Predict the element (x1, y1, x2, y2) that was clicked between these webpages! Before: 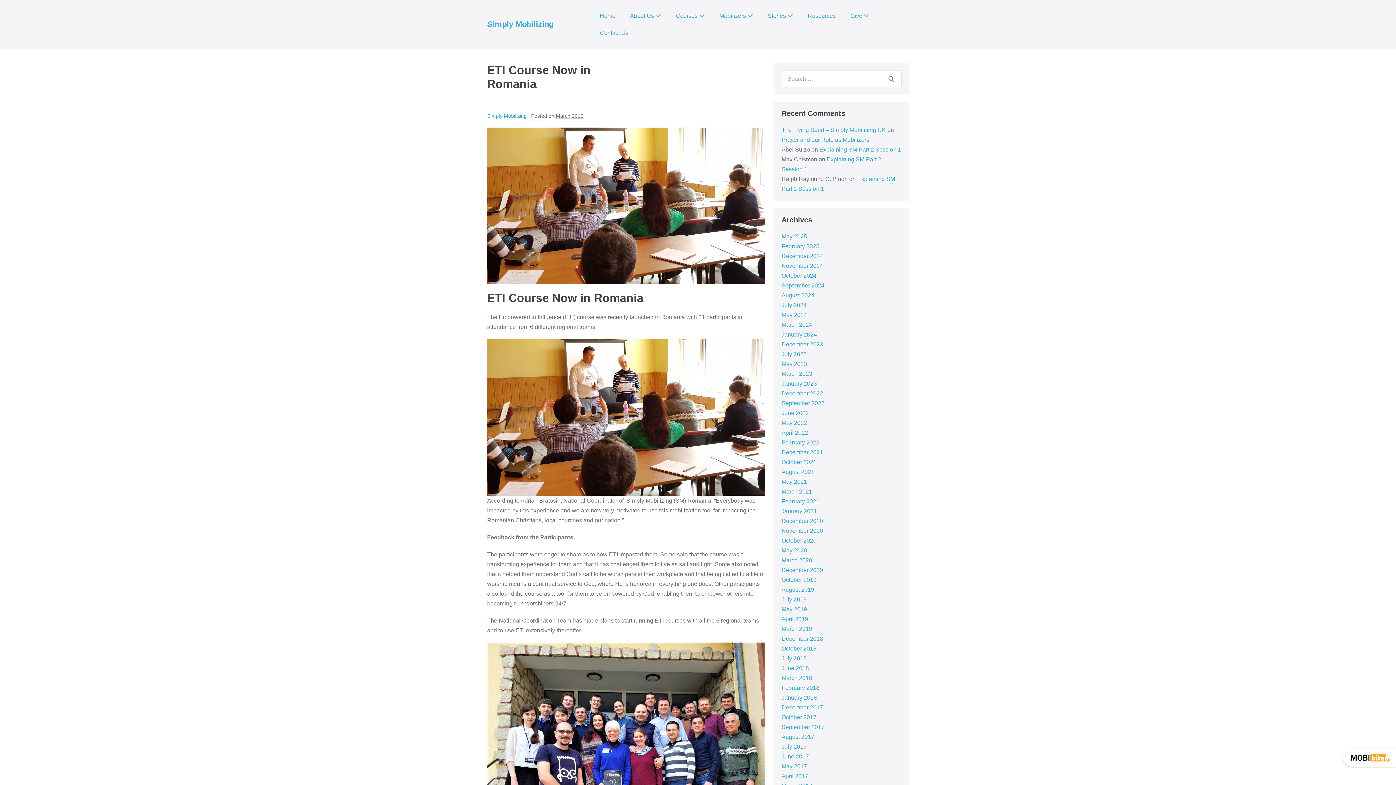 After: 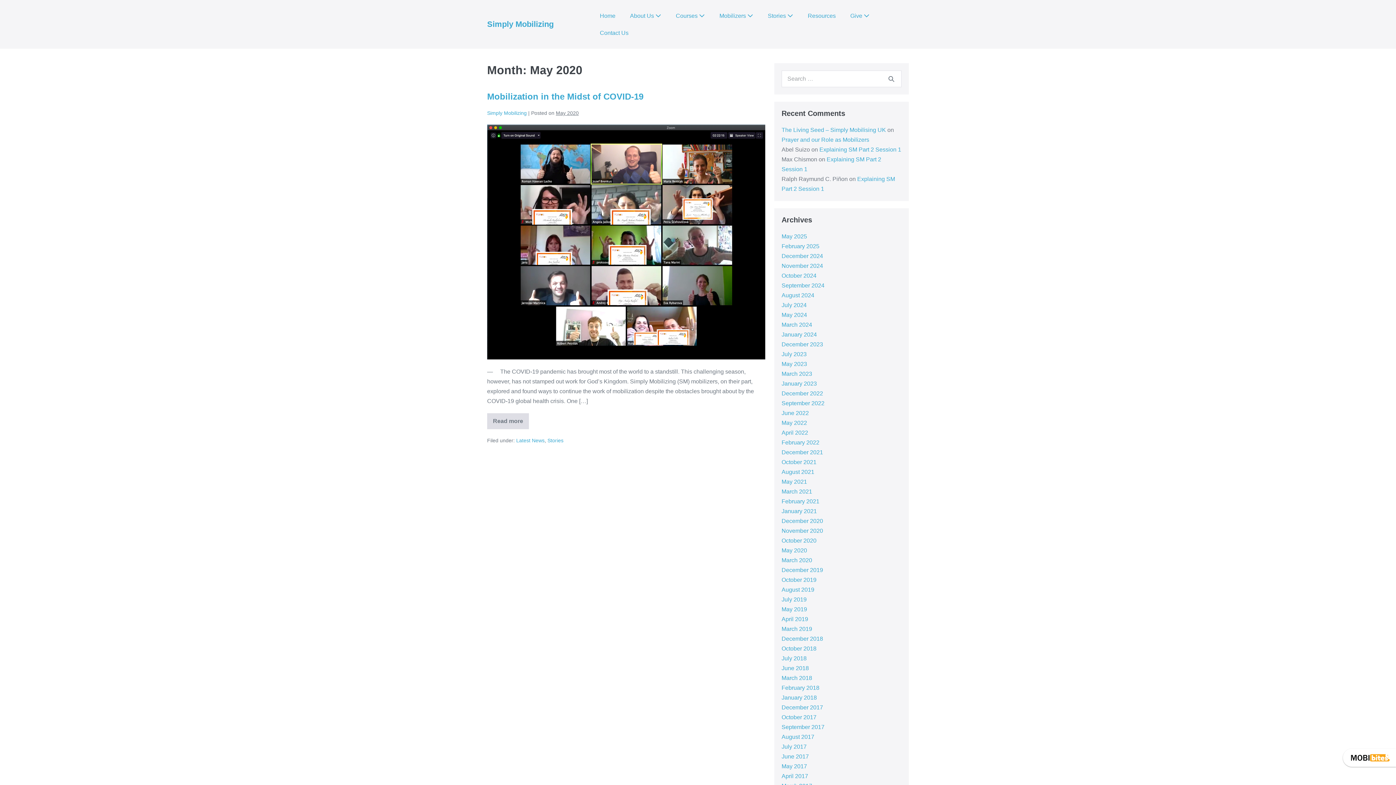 Action: bbox: (781, 547, 807, 553) label: May 2020